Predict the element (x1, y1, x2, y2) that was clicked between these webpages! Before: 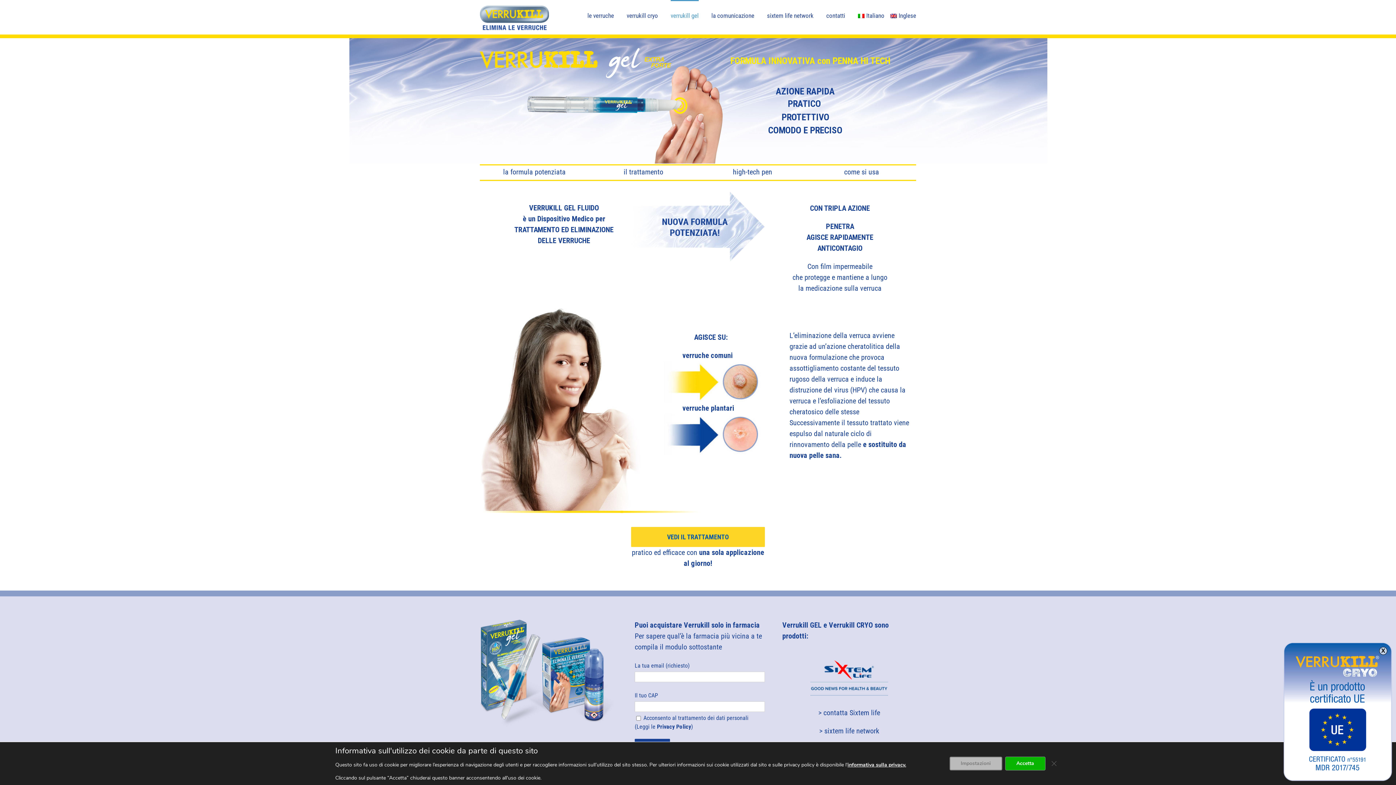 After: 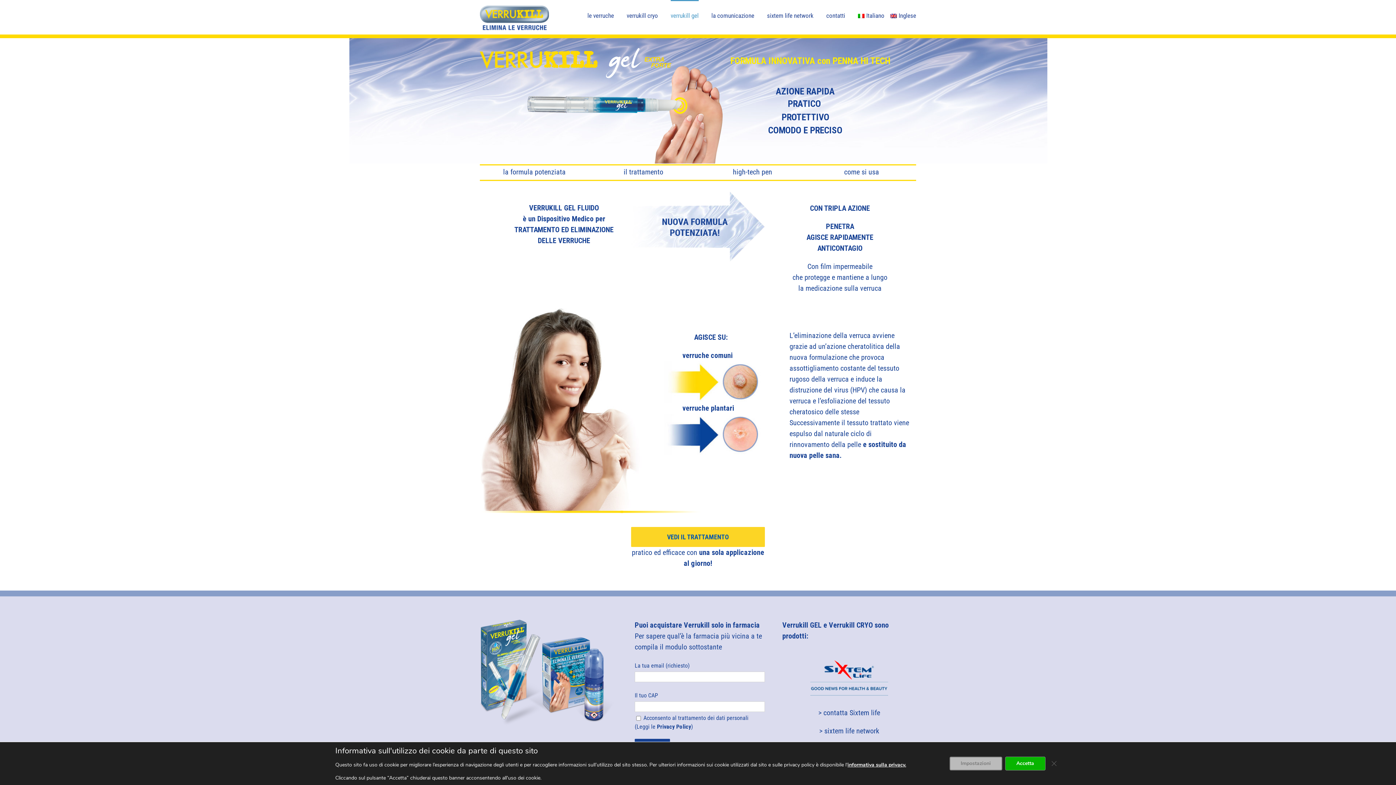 Action: bbox: (1379, 647, 1387, 655) label: Chiudi